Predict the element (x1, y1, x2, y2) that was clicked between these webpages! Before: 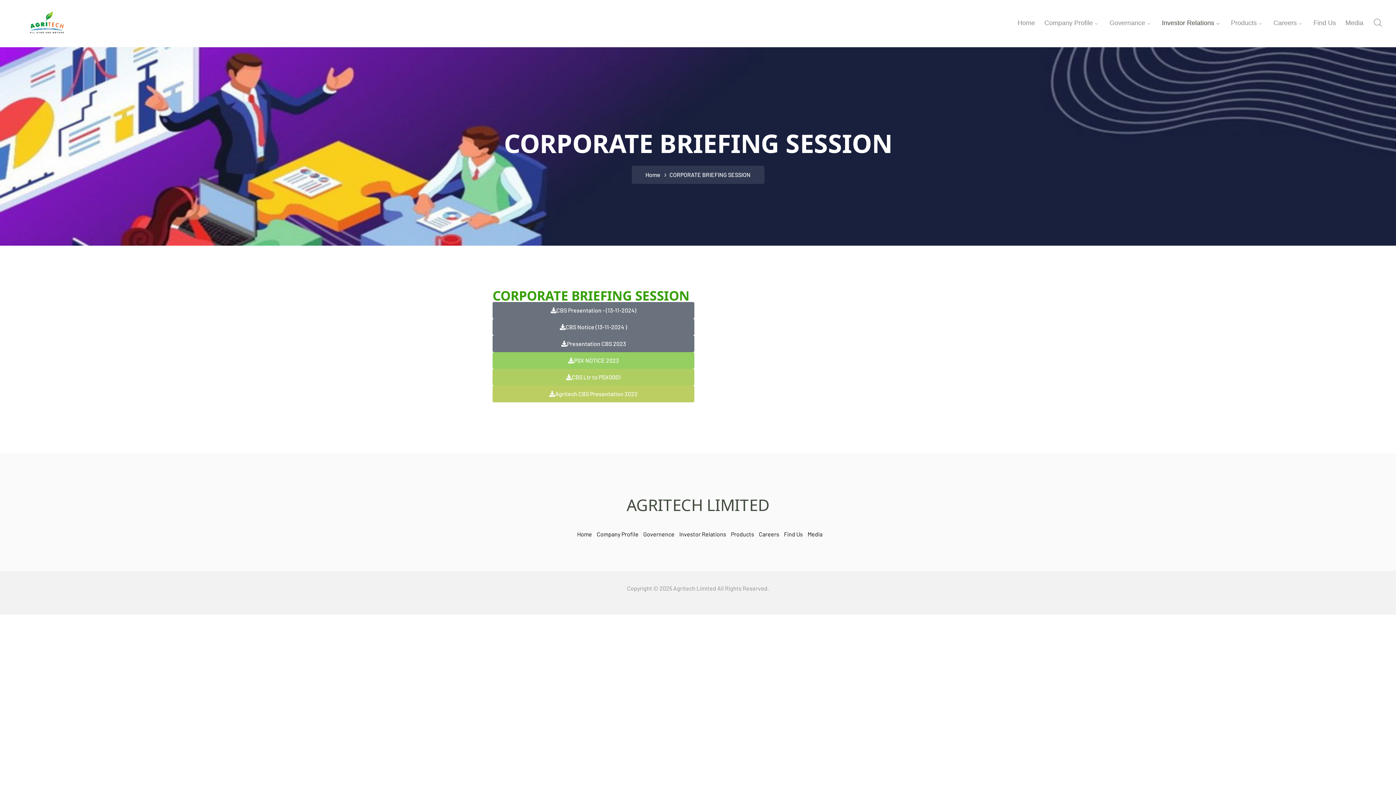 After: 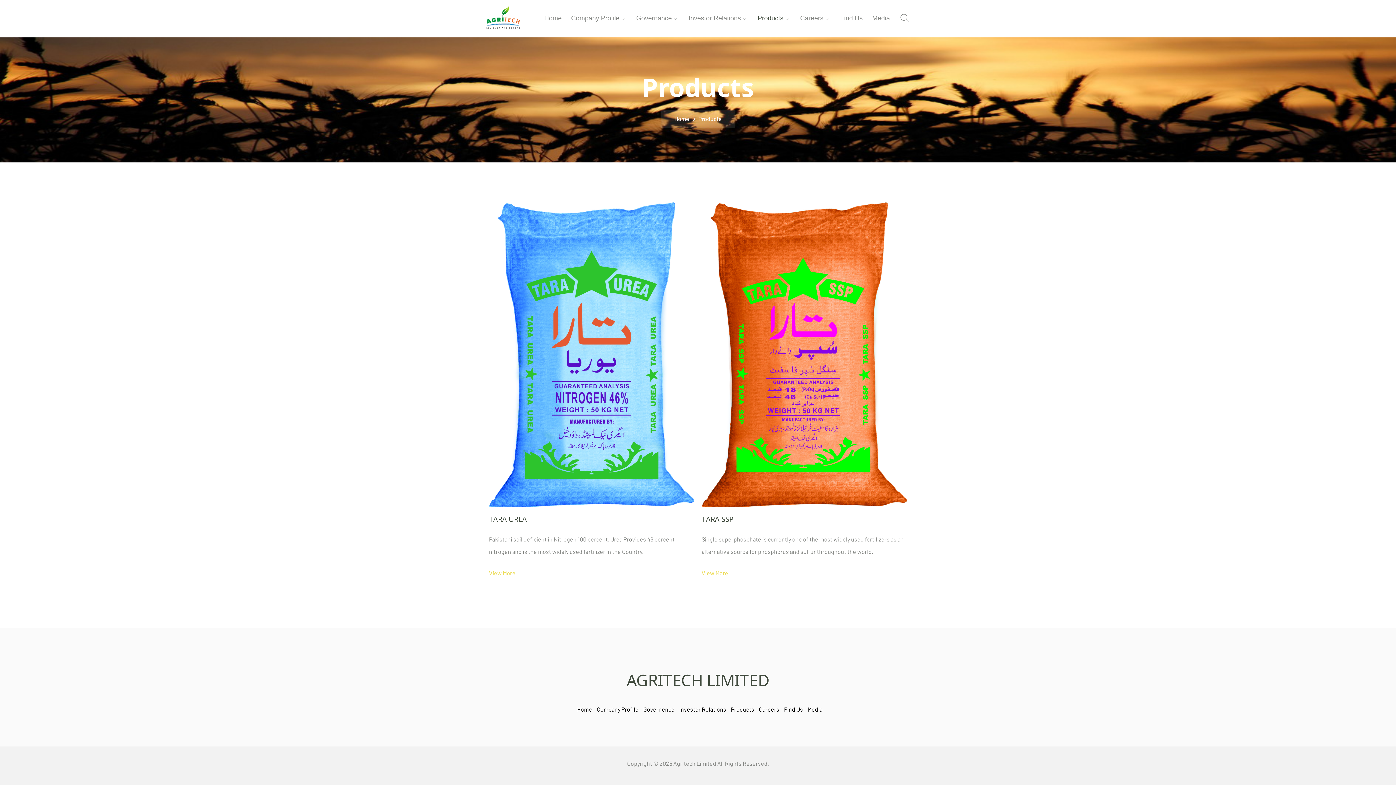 Action: bbox: (1231, 4, 1264, 41) label: Products